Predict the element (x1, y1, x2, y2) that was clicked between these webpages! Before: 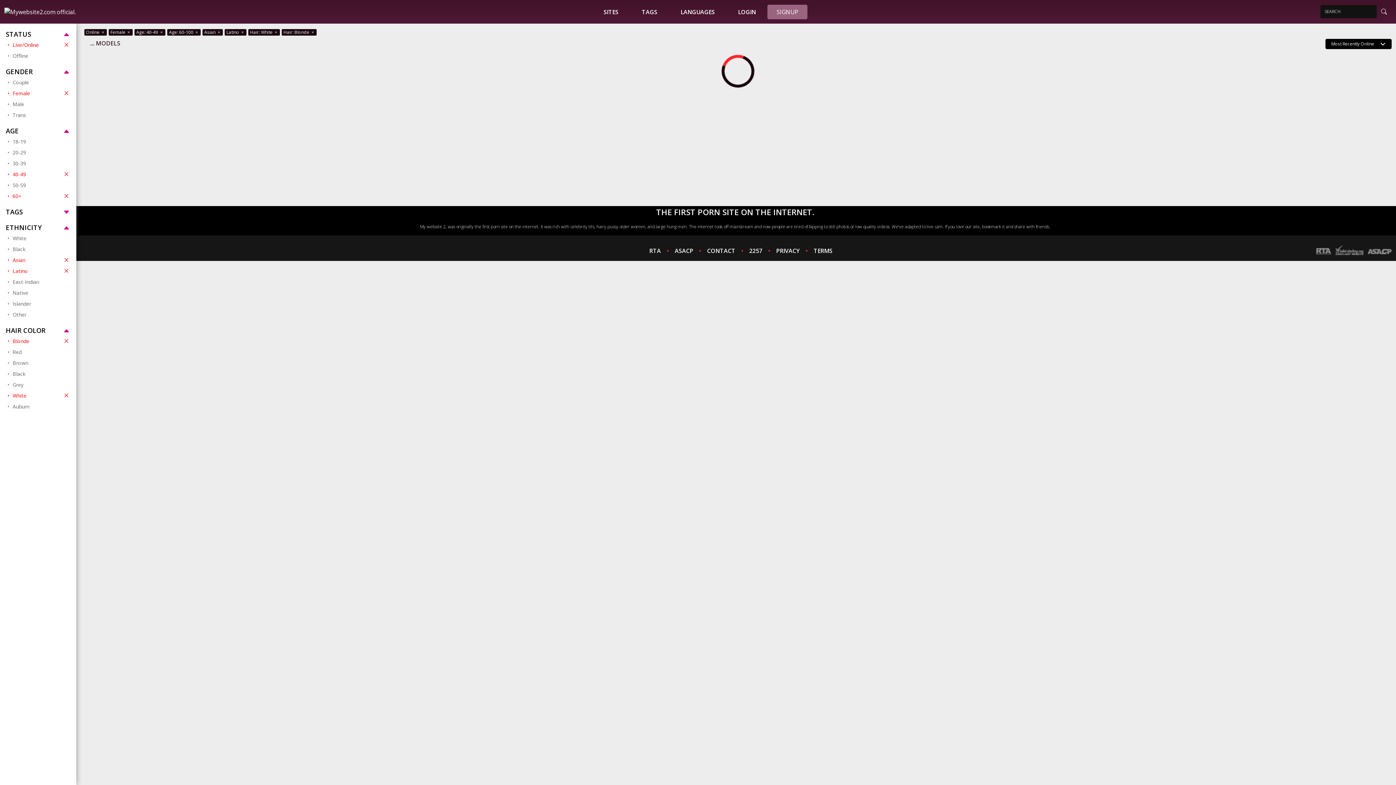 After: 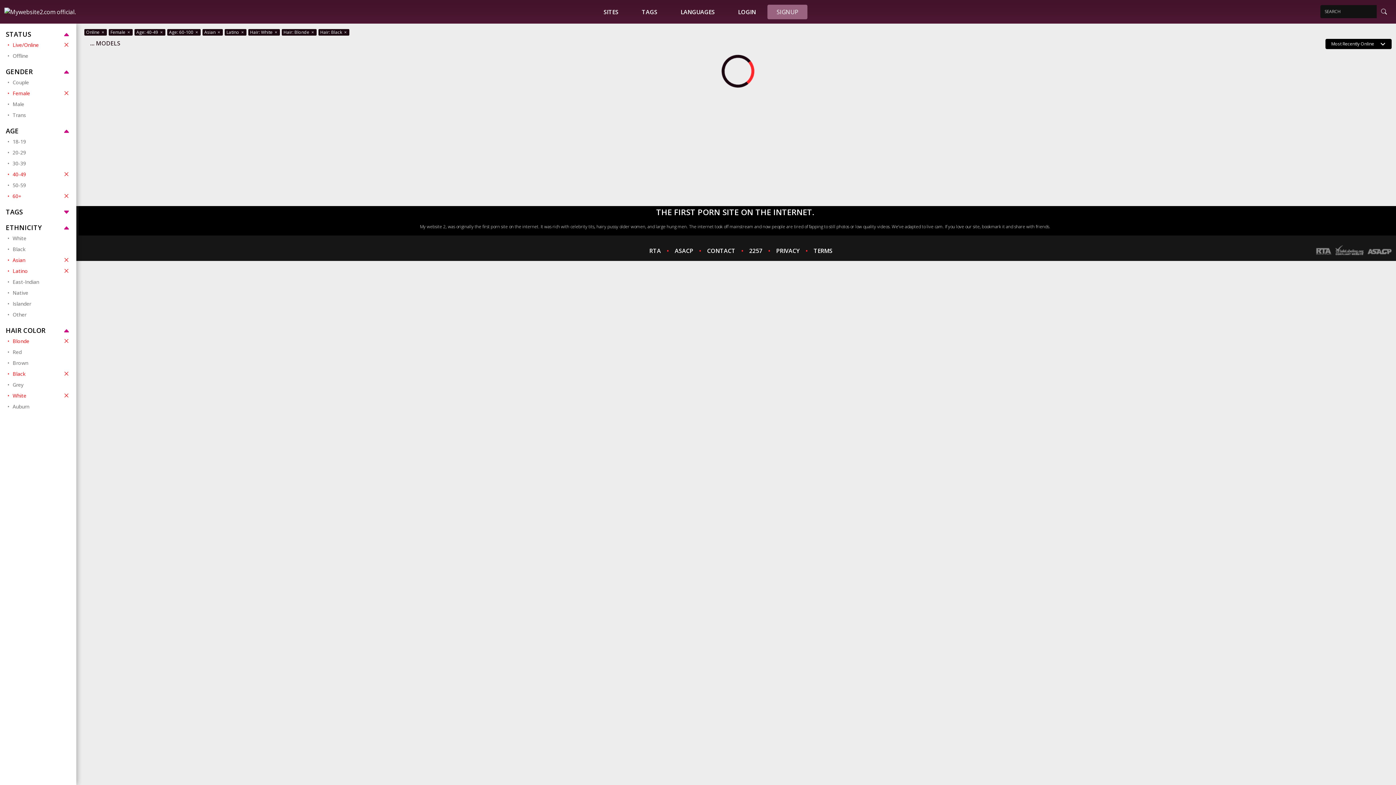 Action: label: Black bbox: (7, 368, 70, 379)